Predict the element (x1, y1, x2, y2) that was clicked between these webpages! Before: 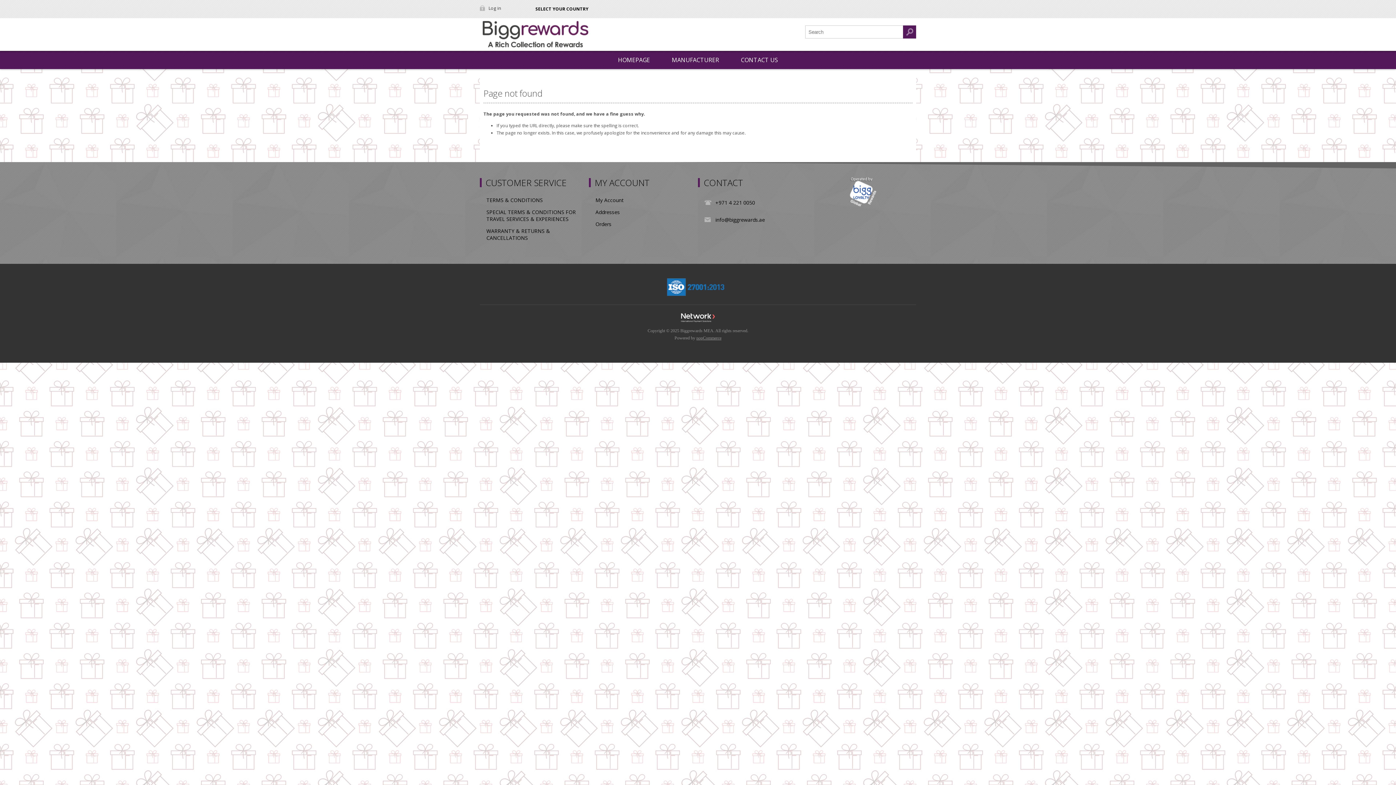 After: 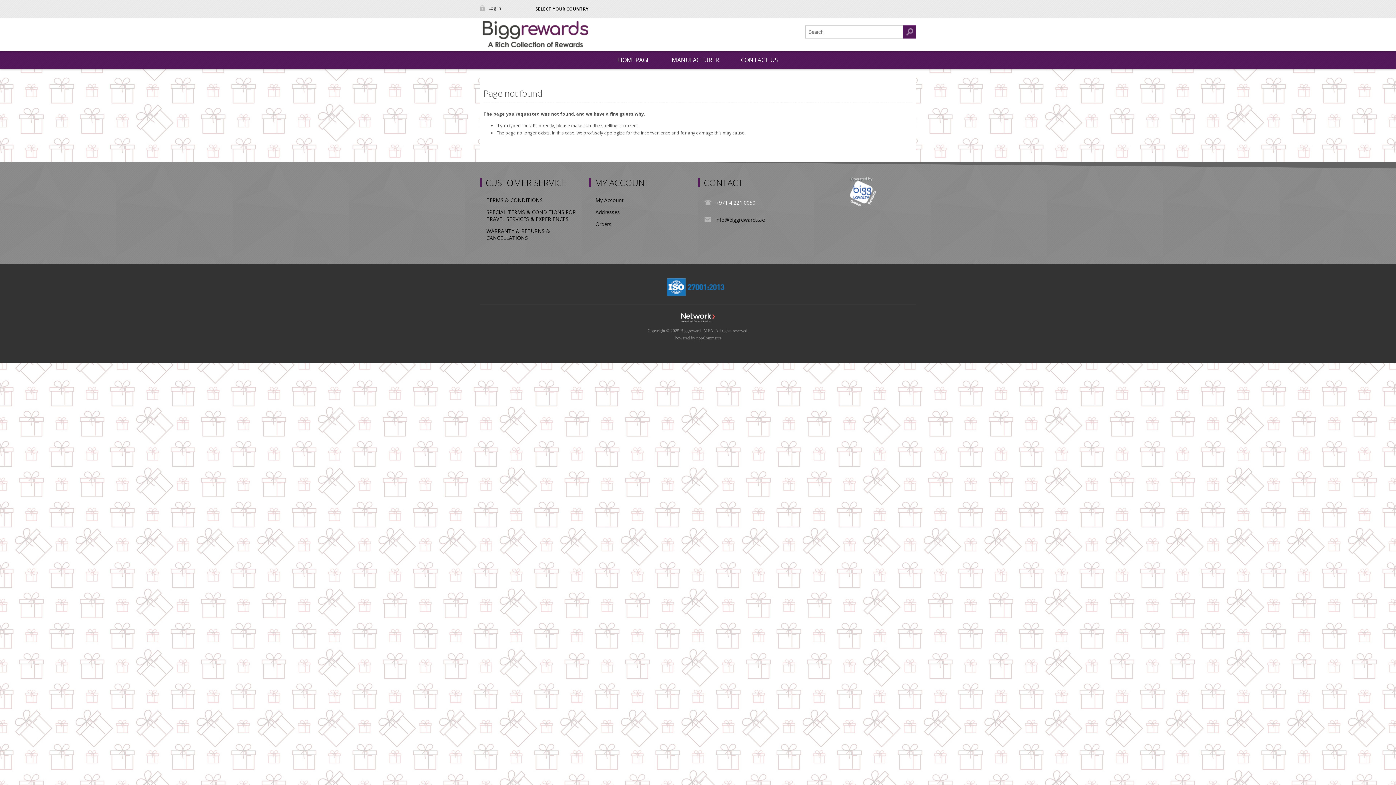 Action: bbox: (715, 196, 755, 208) label: +971 4 221 0050